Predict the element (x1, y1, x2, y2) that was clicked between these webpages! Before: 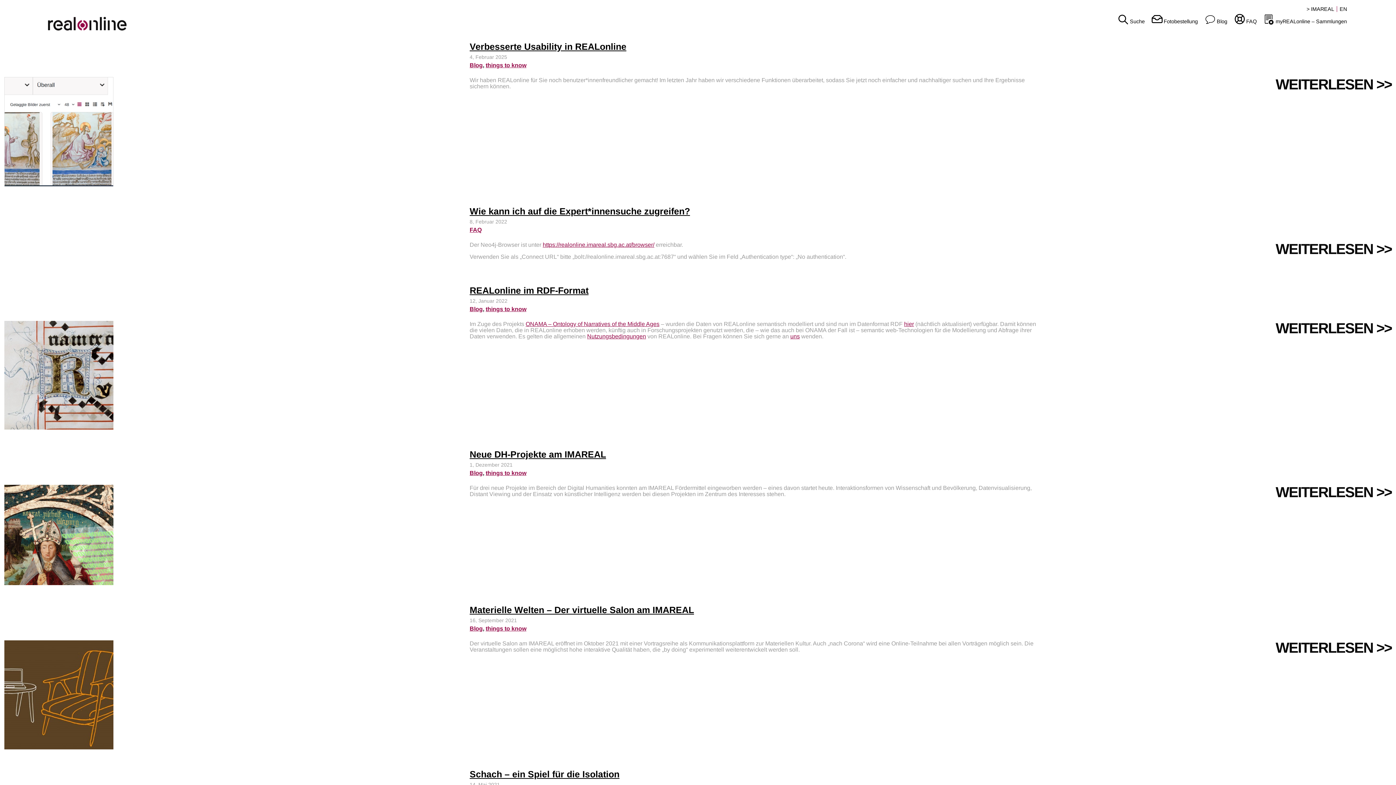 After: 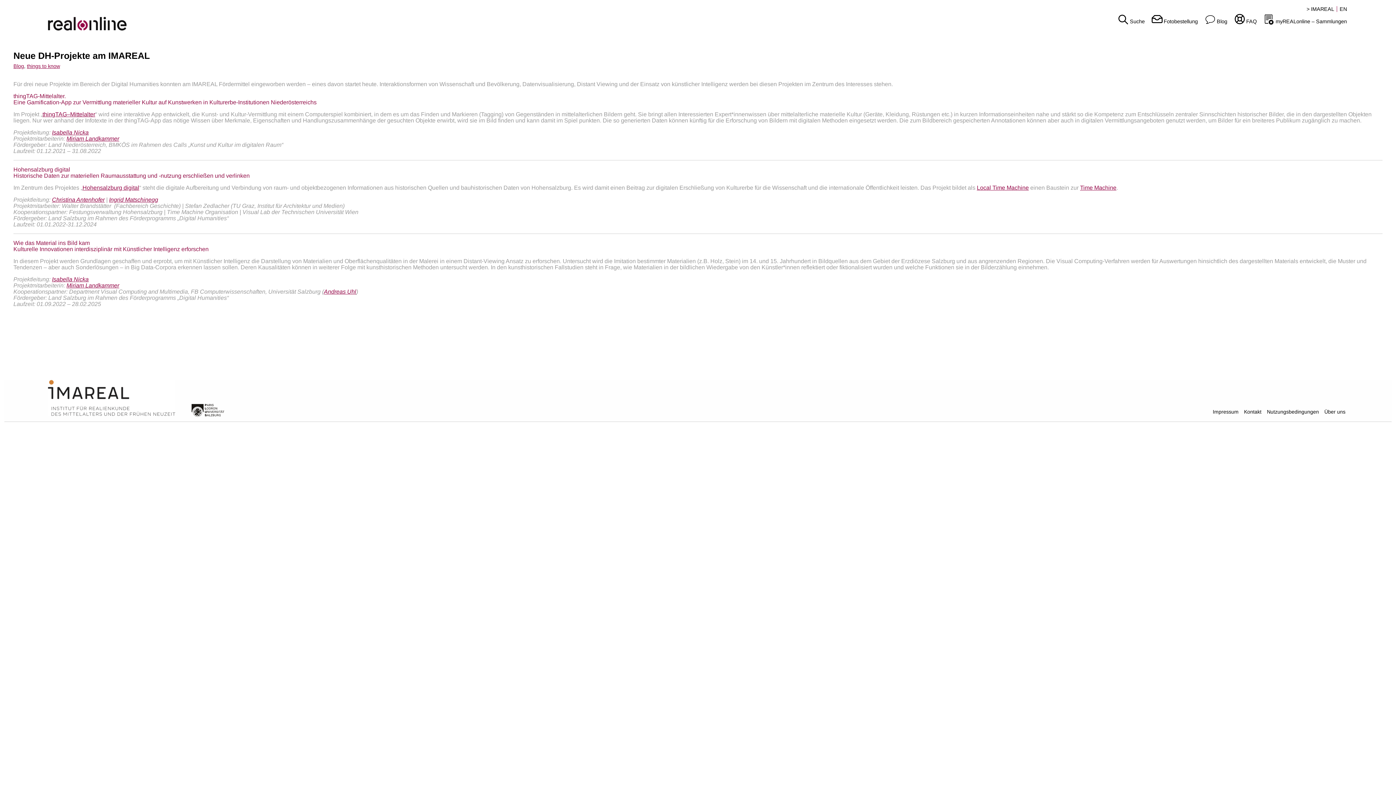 Action: label: Neue DH-Projekte am IMAREAL bbox: (469, 449, 606, 459)